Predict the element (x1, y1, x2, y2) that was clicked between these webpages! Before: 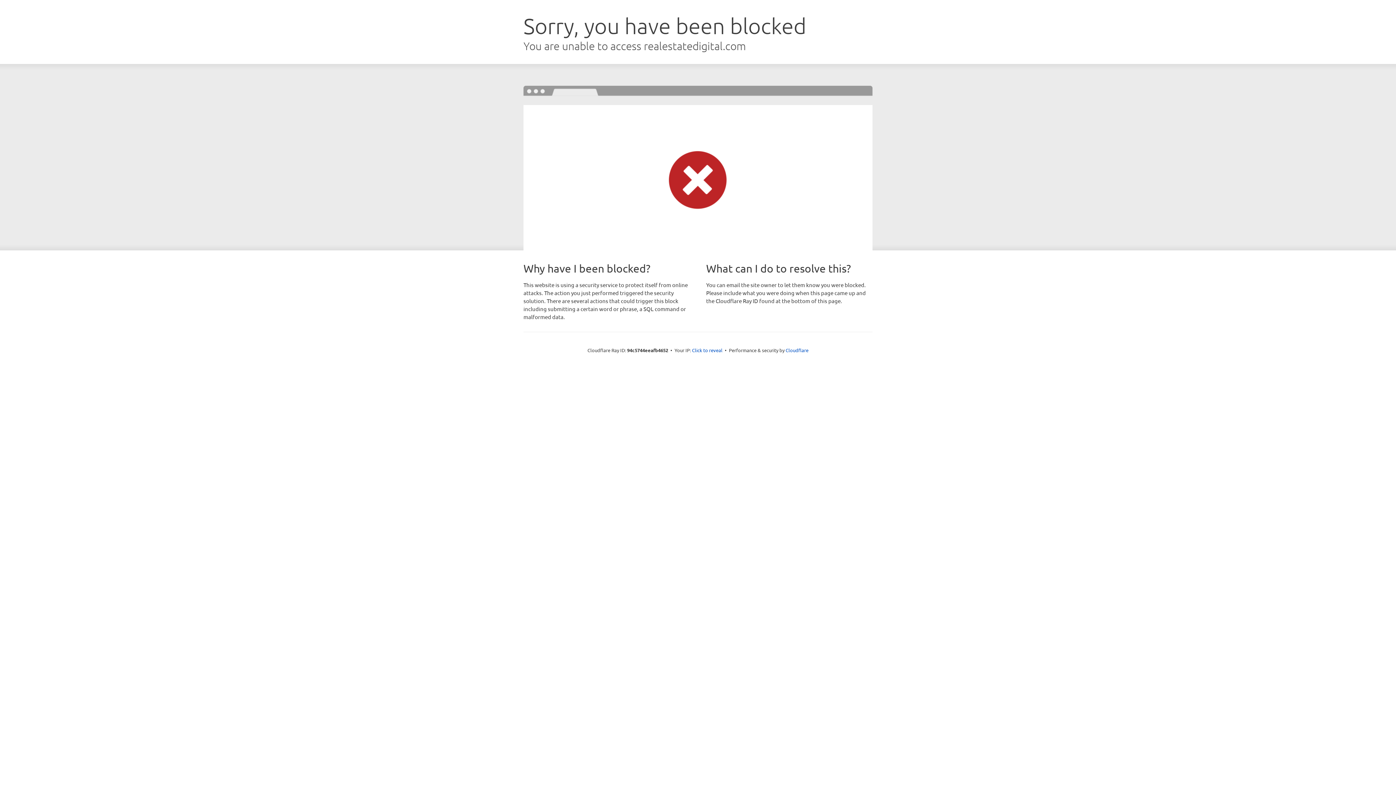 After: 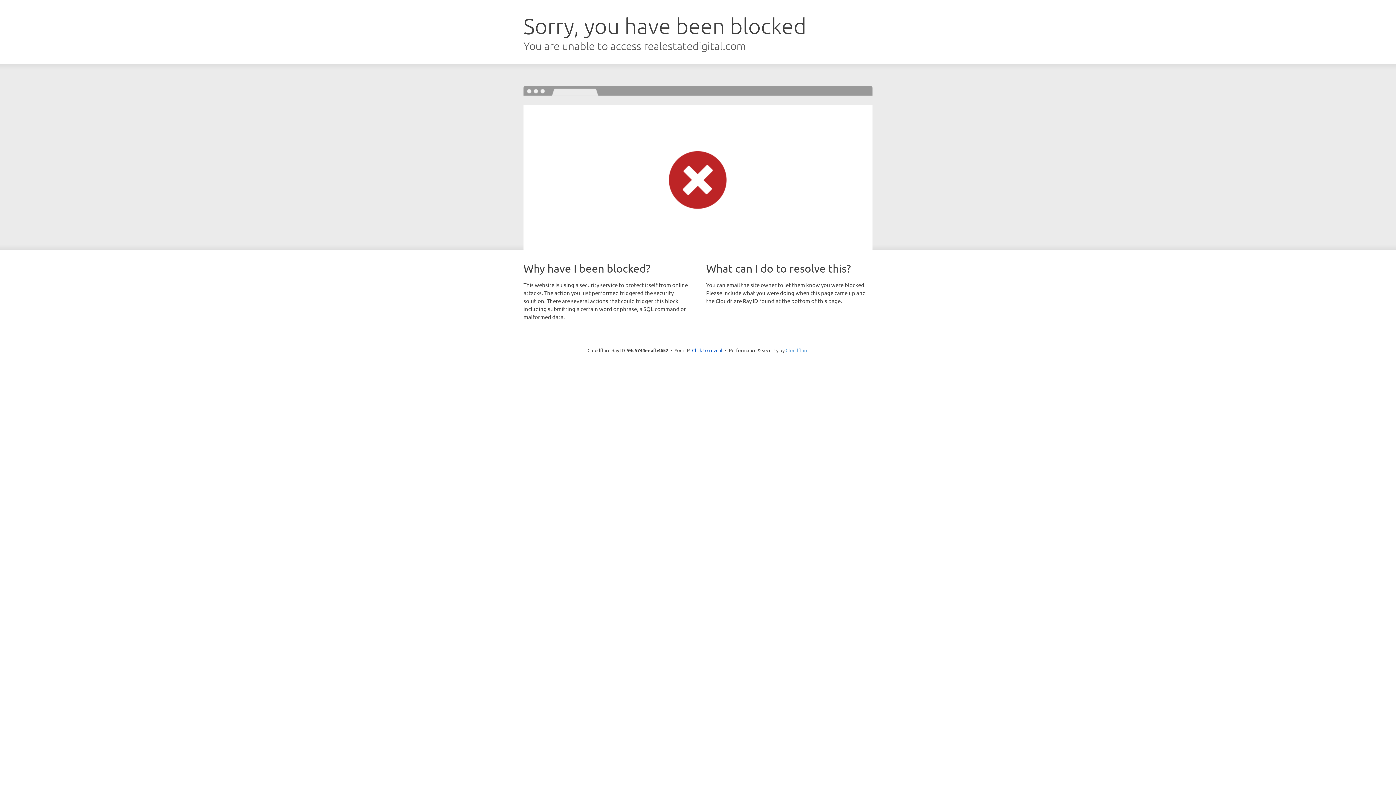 Action: label: Cloudflare bbox: (785, 347, 808, 353)